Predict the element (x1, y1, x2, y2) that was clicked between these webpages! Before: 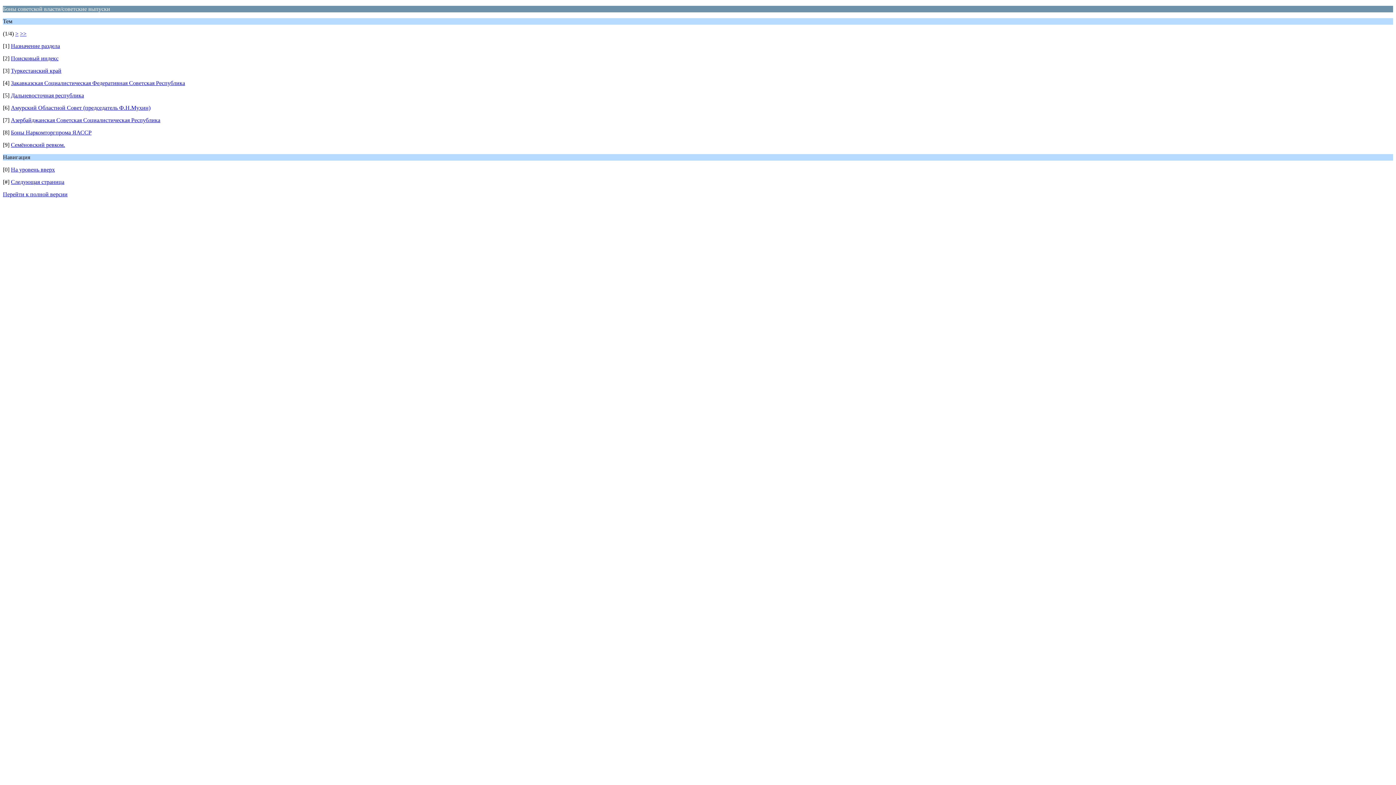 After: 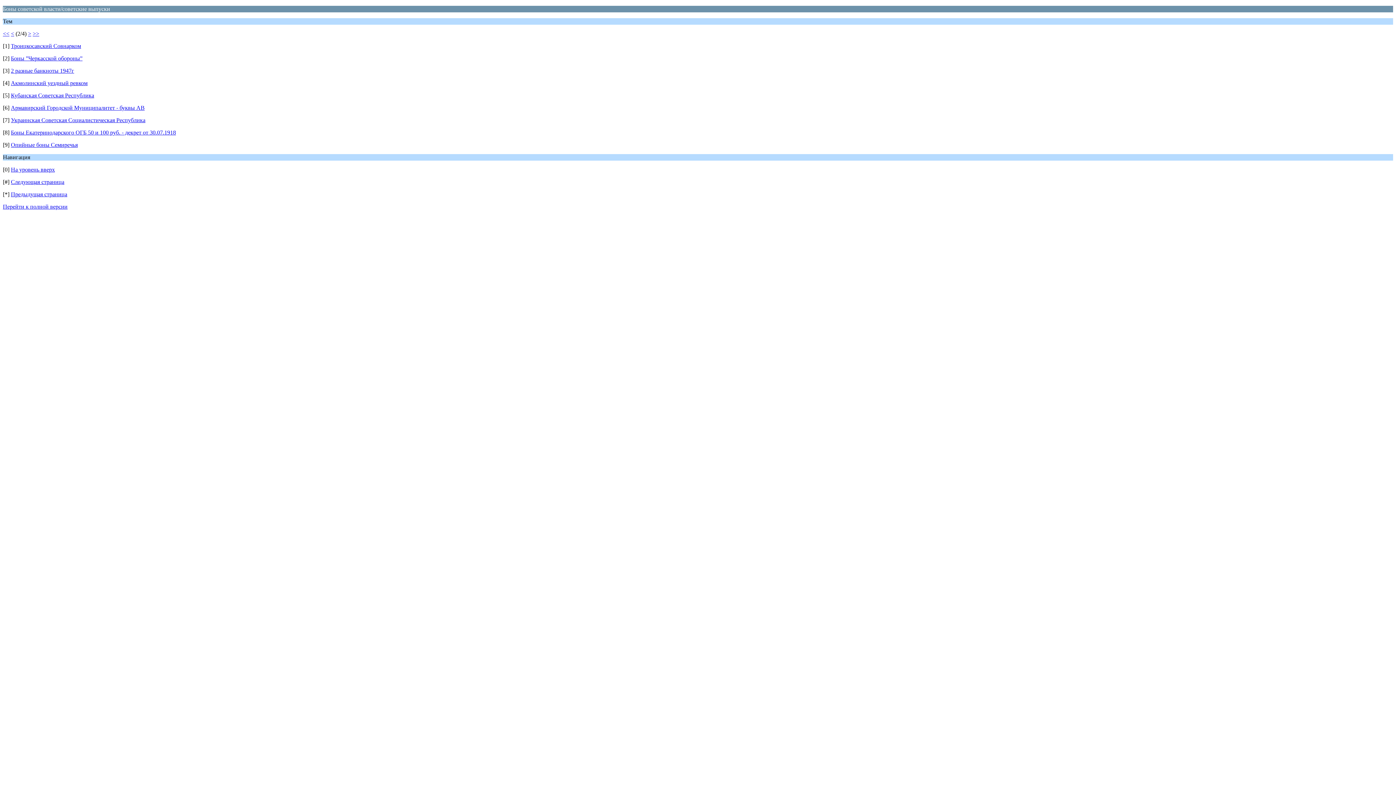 Action: label: Следующая страница bbox: (10, 178, 64, 185)